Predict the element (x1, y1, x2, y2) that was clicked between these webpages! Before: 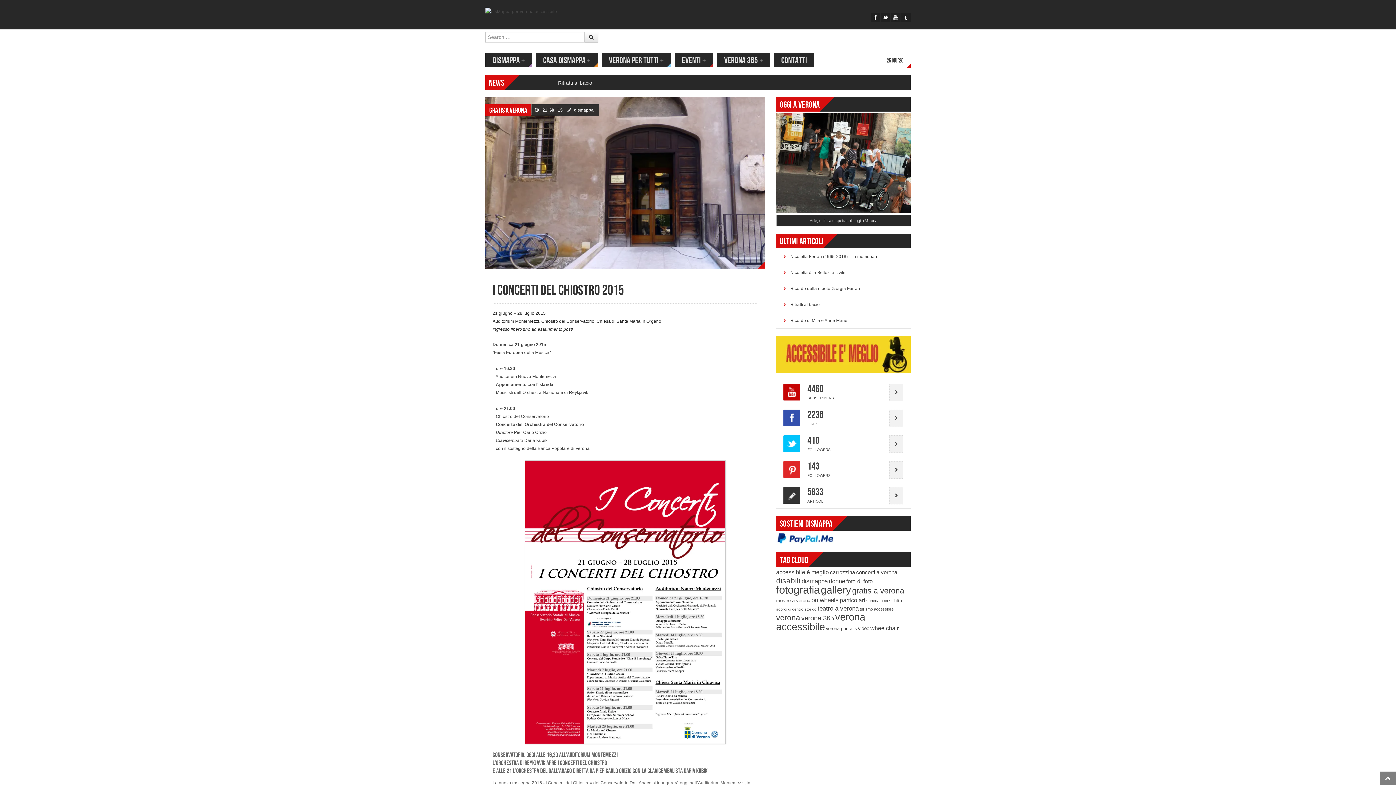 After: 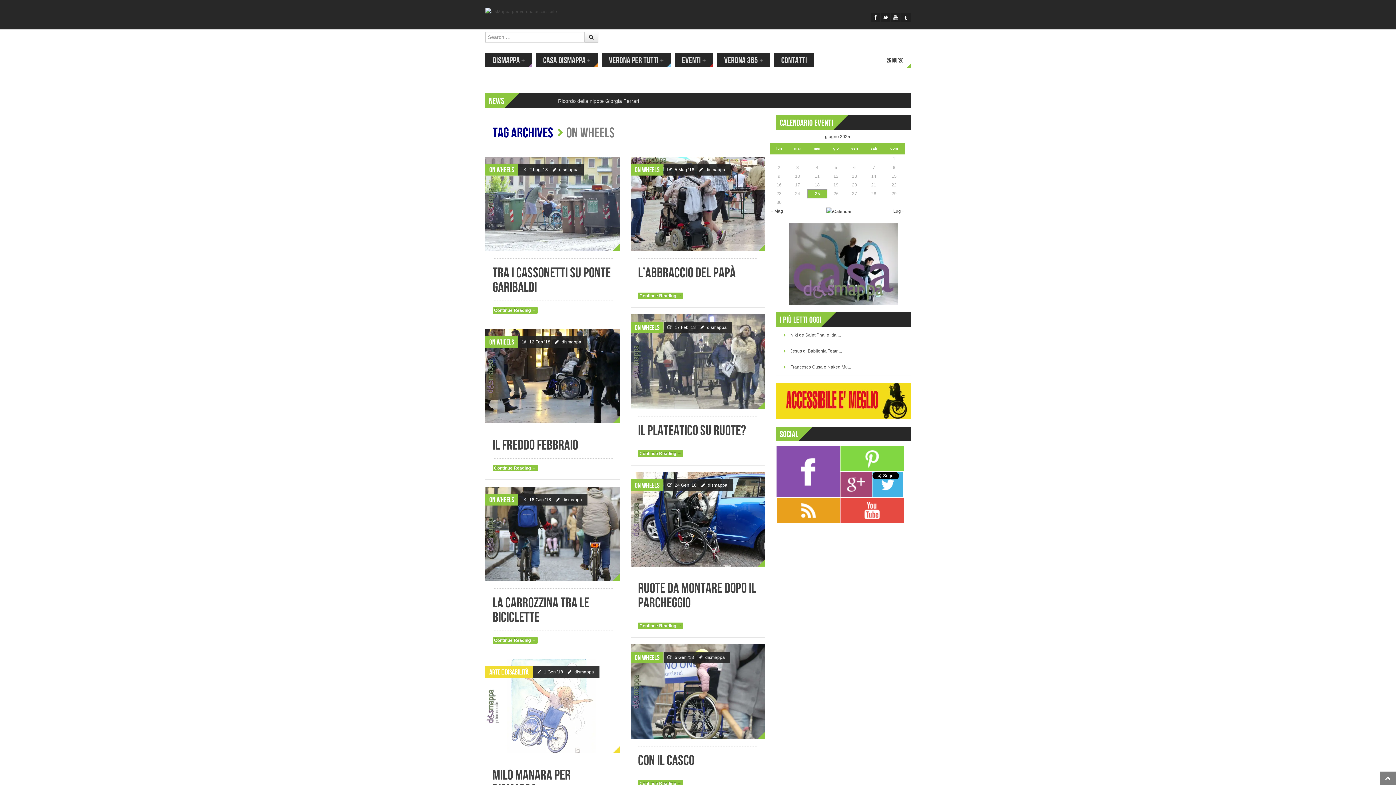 Action: bbox: (811, 596, 838, 604) label: on wheels